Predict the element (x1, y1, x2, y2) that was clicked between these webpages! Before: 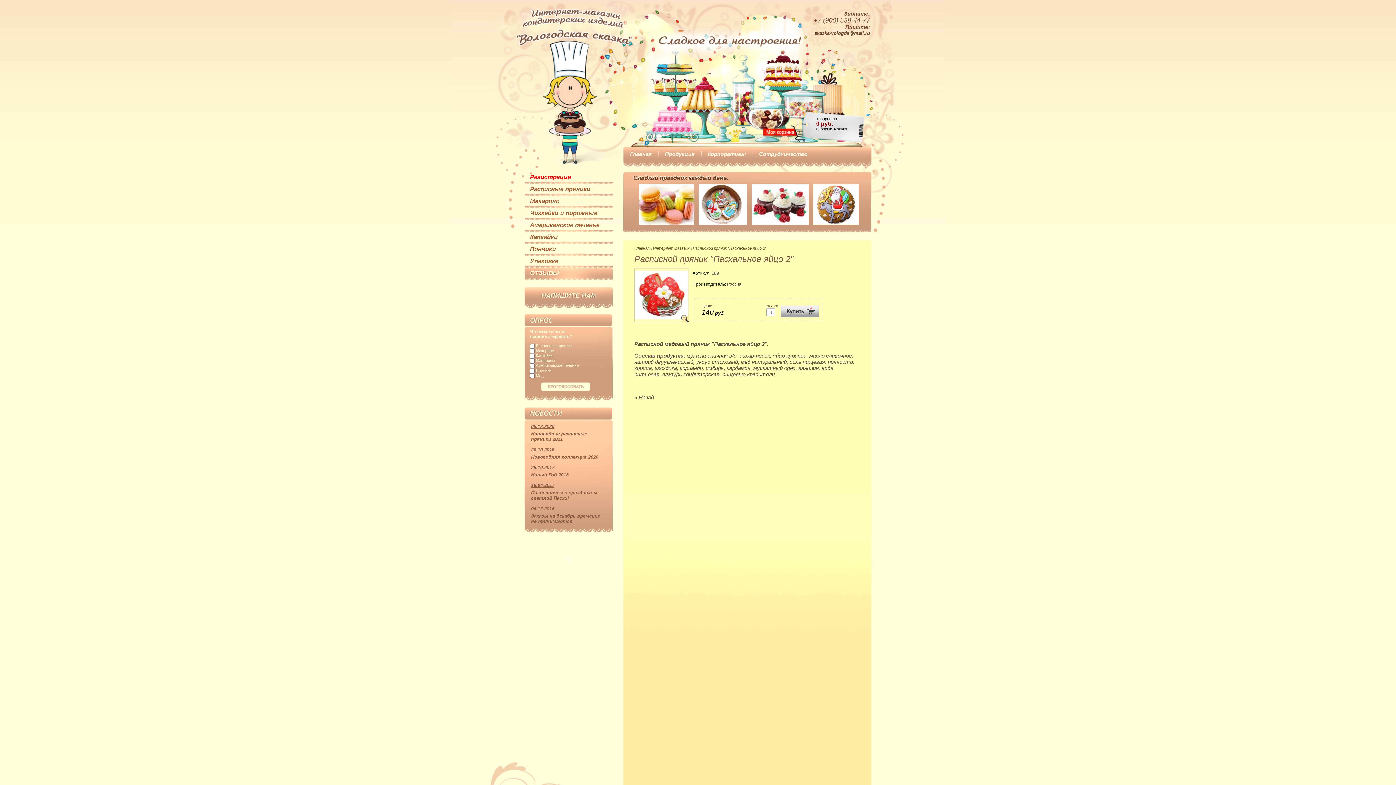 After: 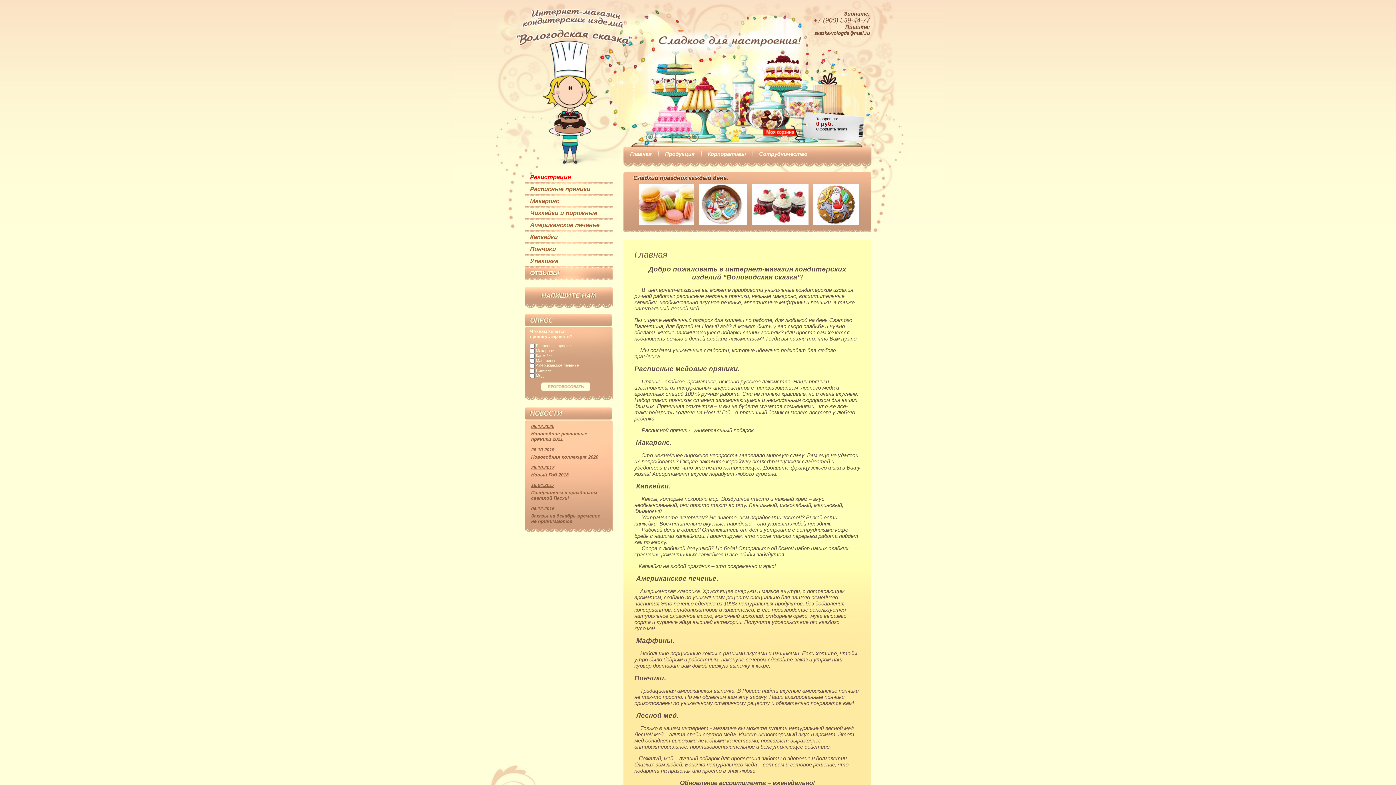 Action: label: Главная bbox: (626, 148, 656, 160)